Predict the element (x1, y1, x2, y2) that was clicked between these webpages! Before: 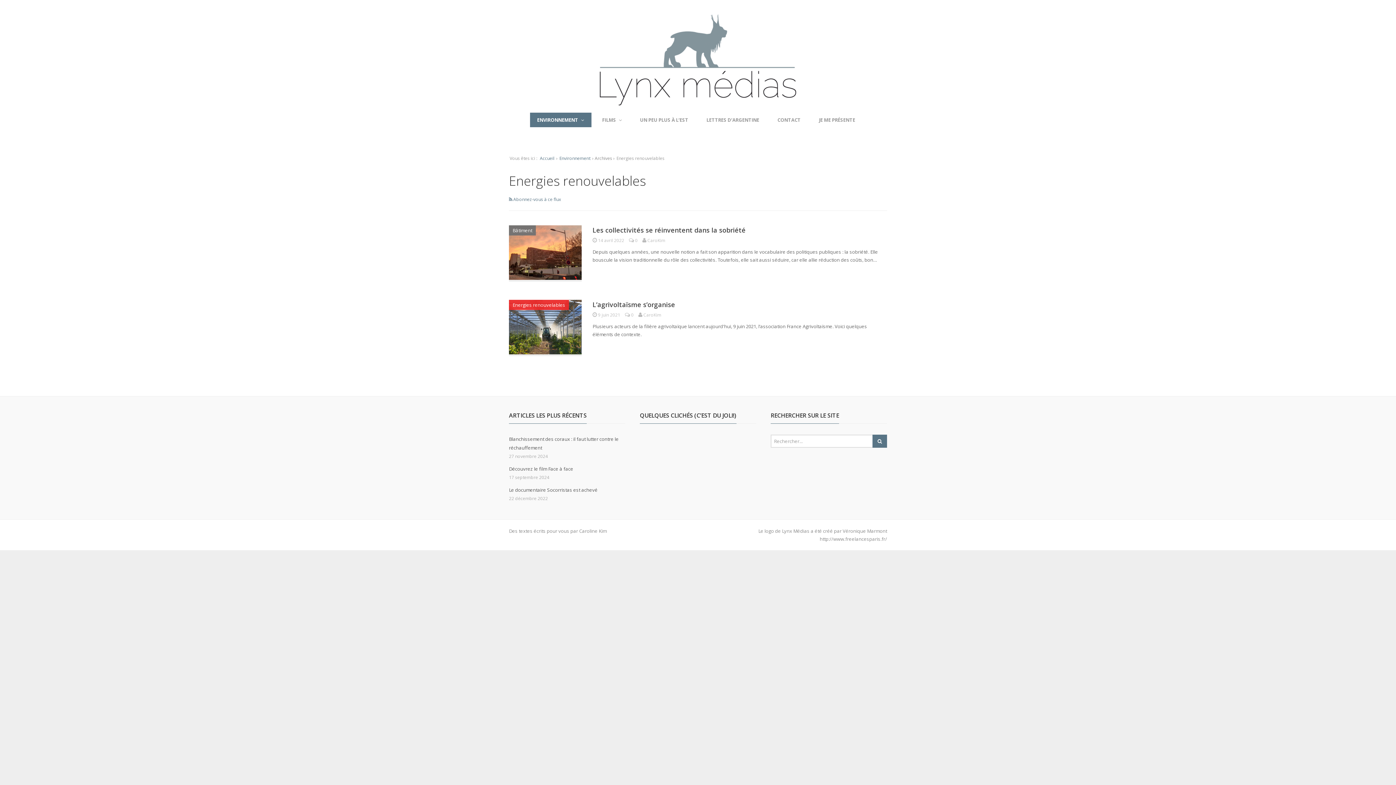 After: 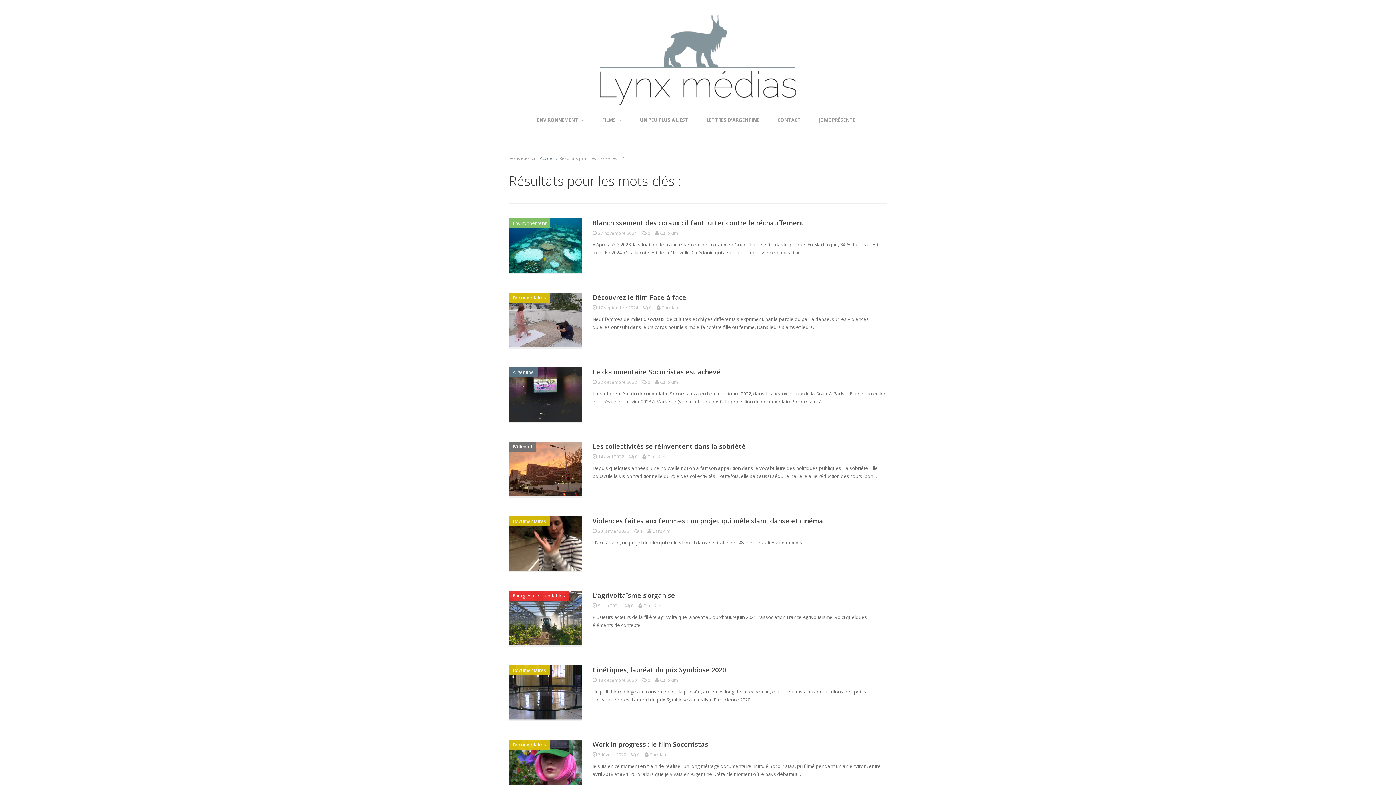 Action: bbox: (872, 434, 887, 448)